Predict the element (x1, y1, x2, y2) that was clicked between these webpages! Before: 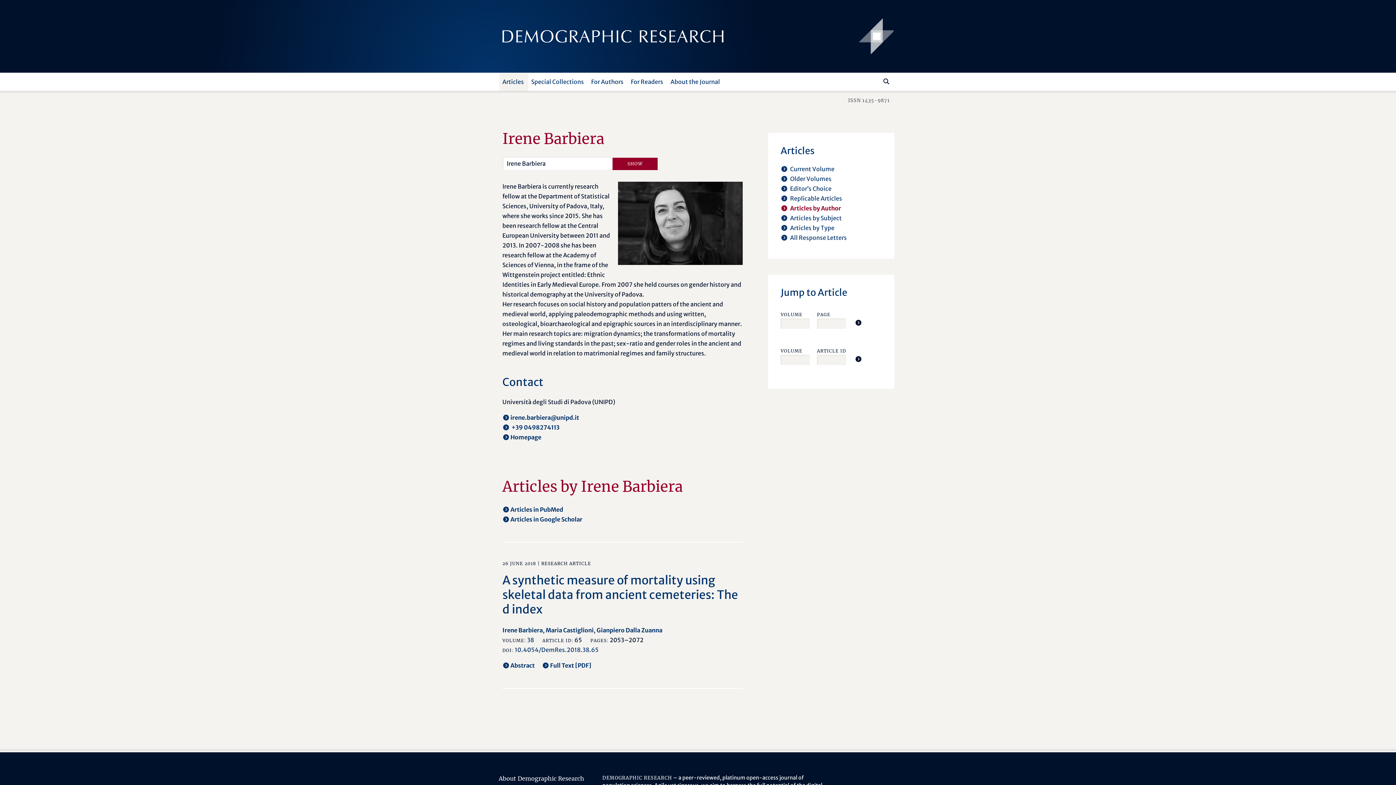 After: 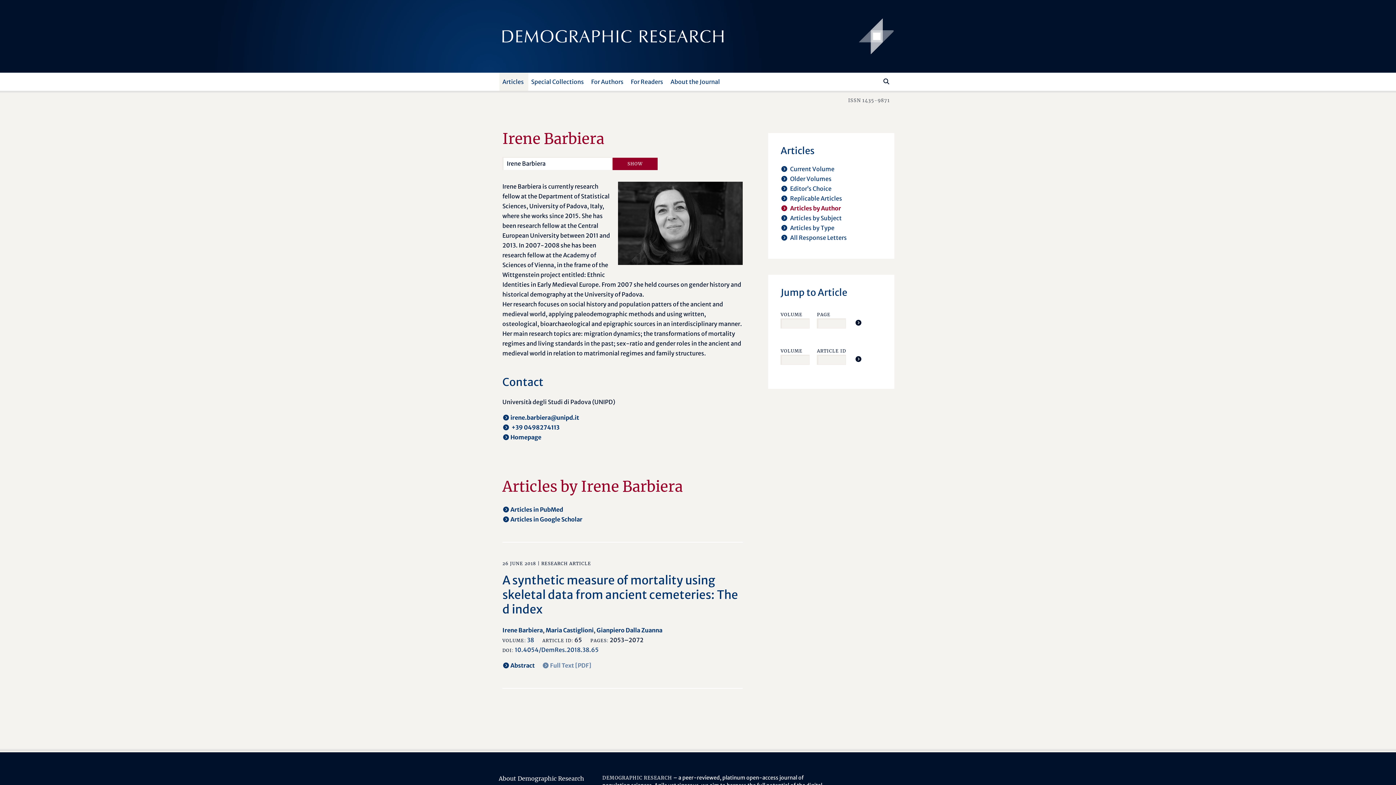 Action: bbox: (534, 662, 591, 669) label: opens in a new tab